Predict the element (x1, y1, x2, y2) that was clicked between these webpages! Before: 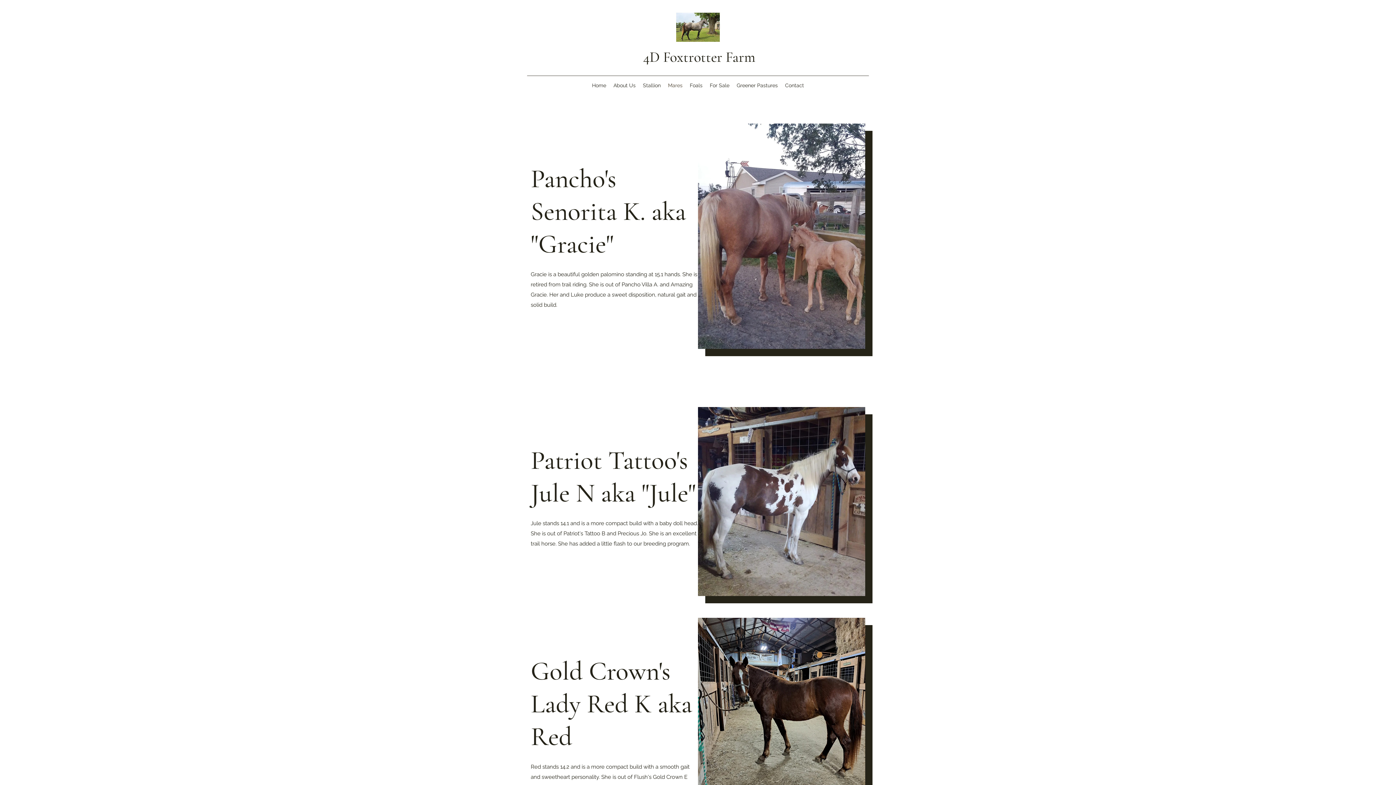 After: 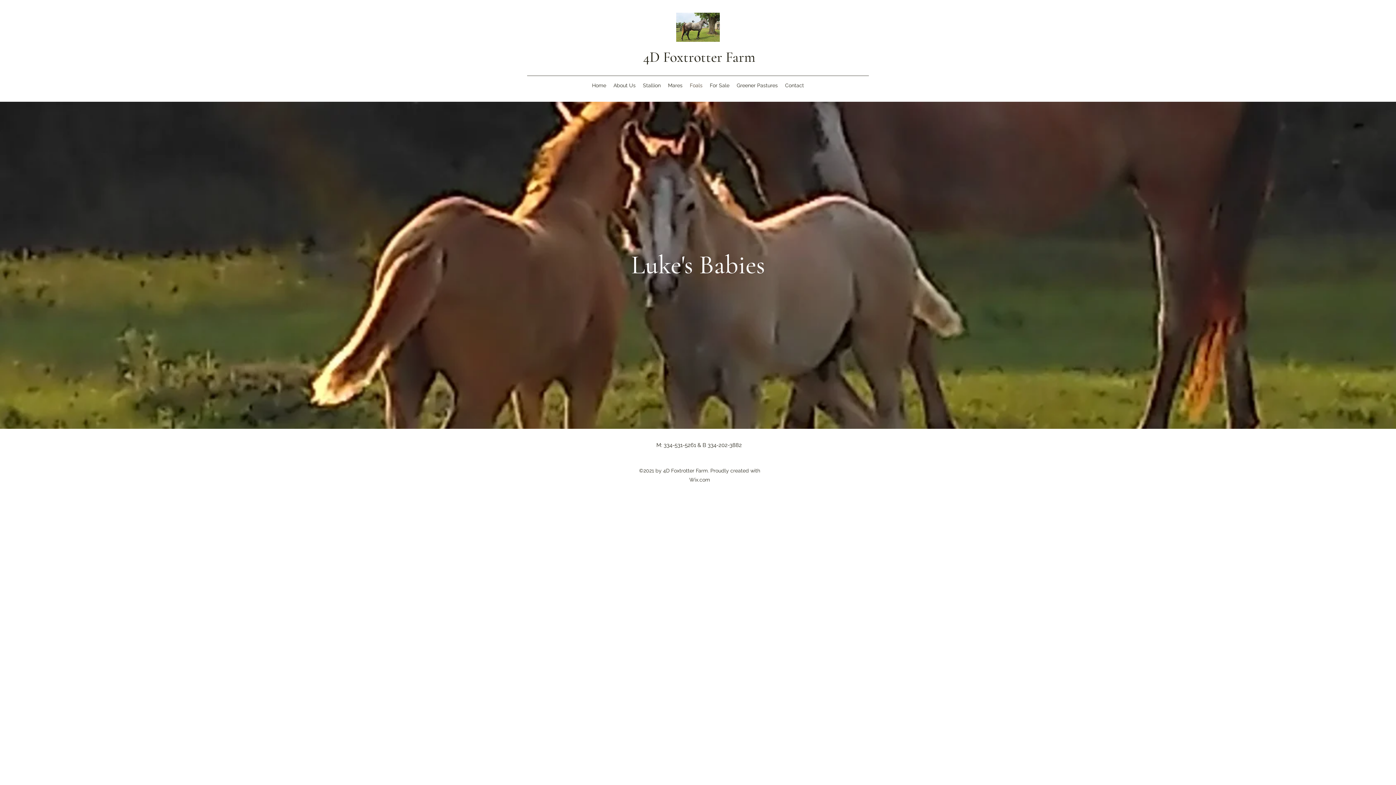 Action: bbox: (686, 80, 706, 90) label: Foals